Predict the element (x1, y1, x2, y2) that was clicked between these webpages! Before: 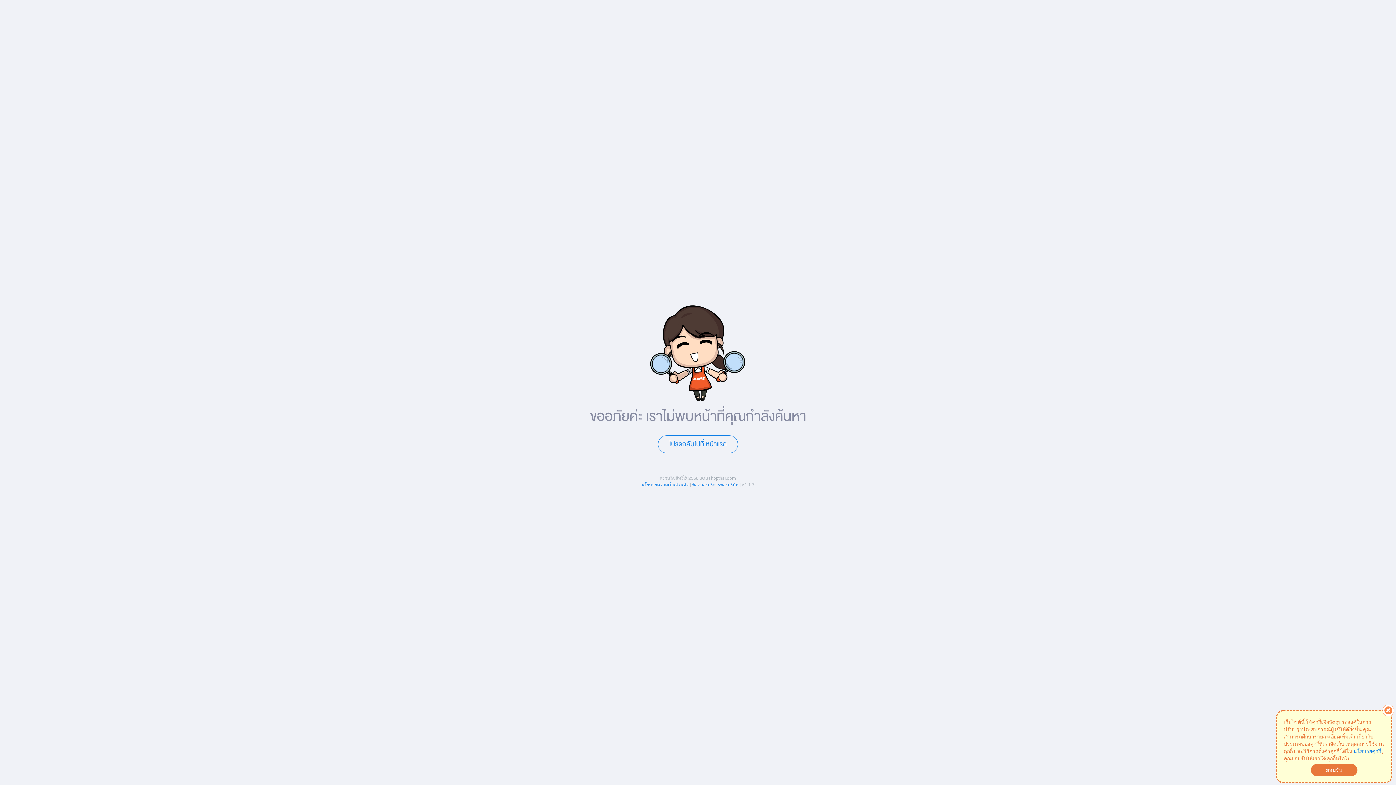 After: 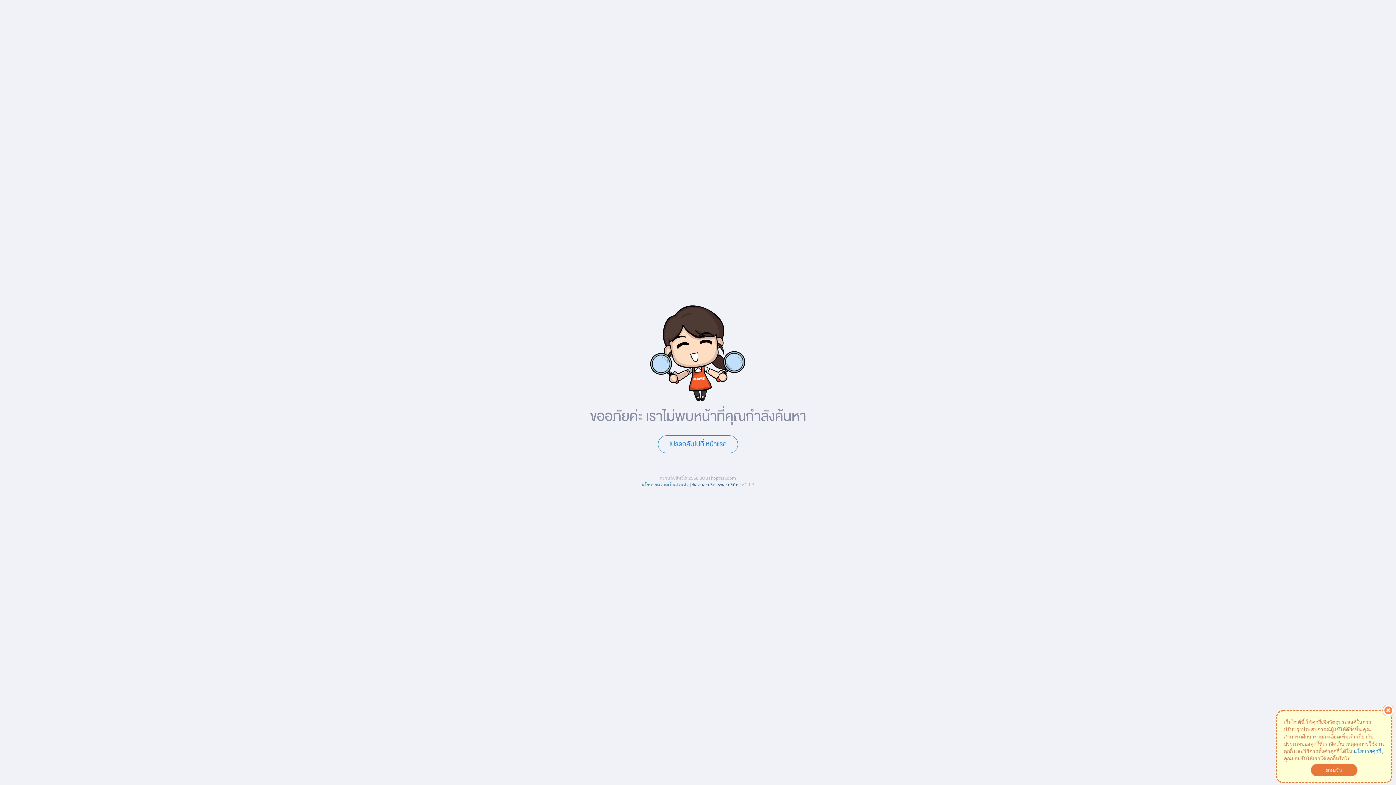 Action: label: ข้อตกลงบริการของบริษัท bbox: (692, 482, 738, 487)